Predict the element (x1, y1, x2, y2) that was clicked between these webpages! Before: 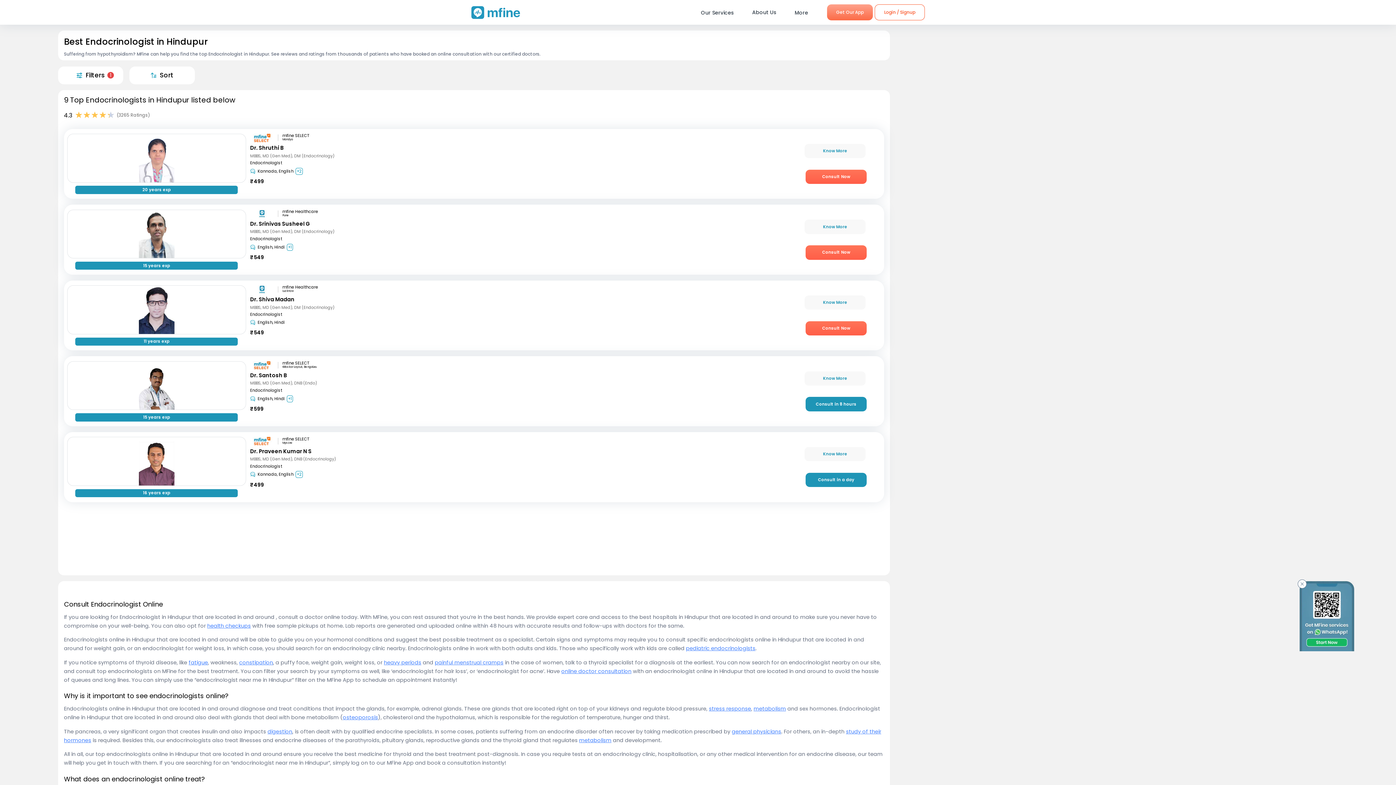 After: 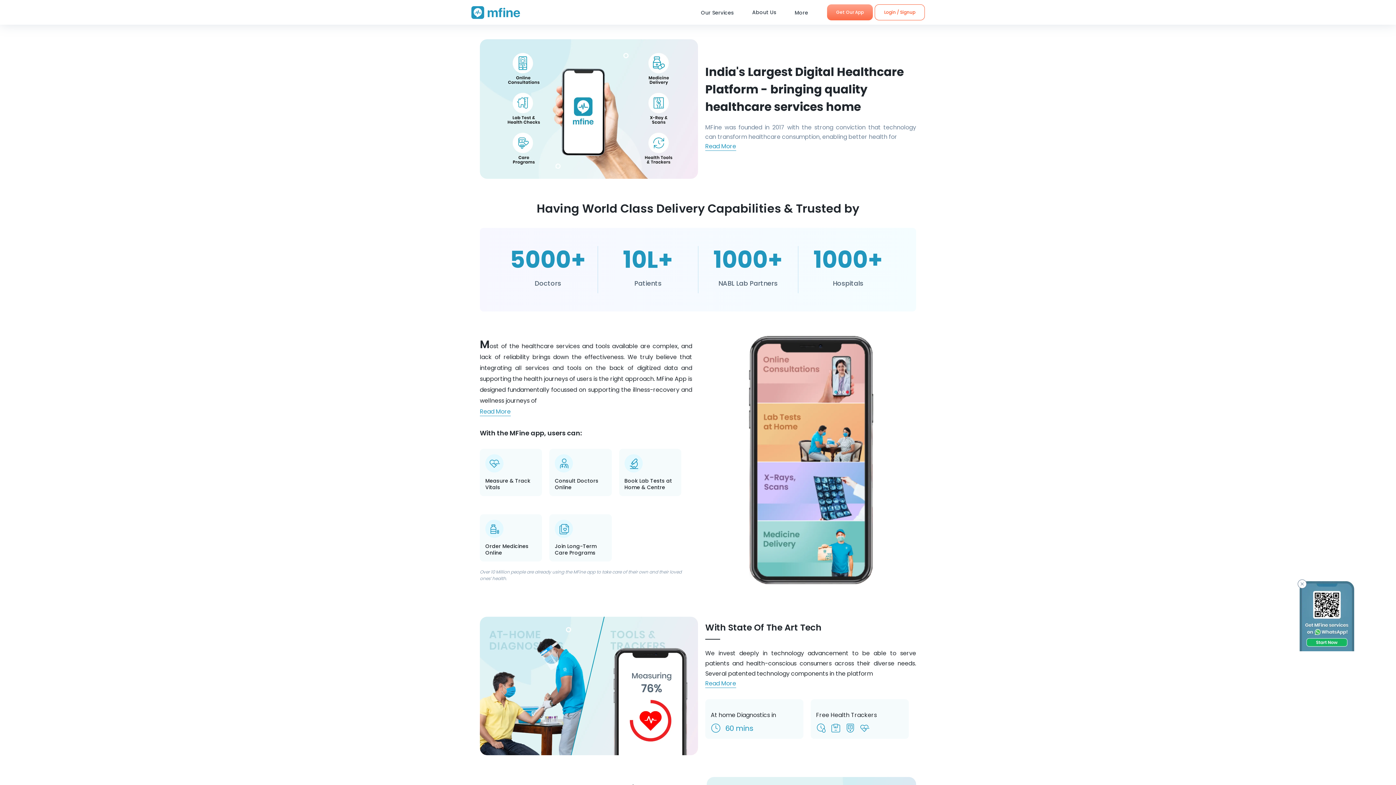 Action: label: About Us bbox: (743, 0, 785, 24)